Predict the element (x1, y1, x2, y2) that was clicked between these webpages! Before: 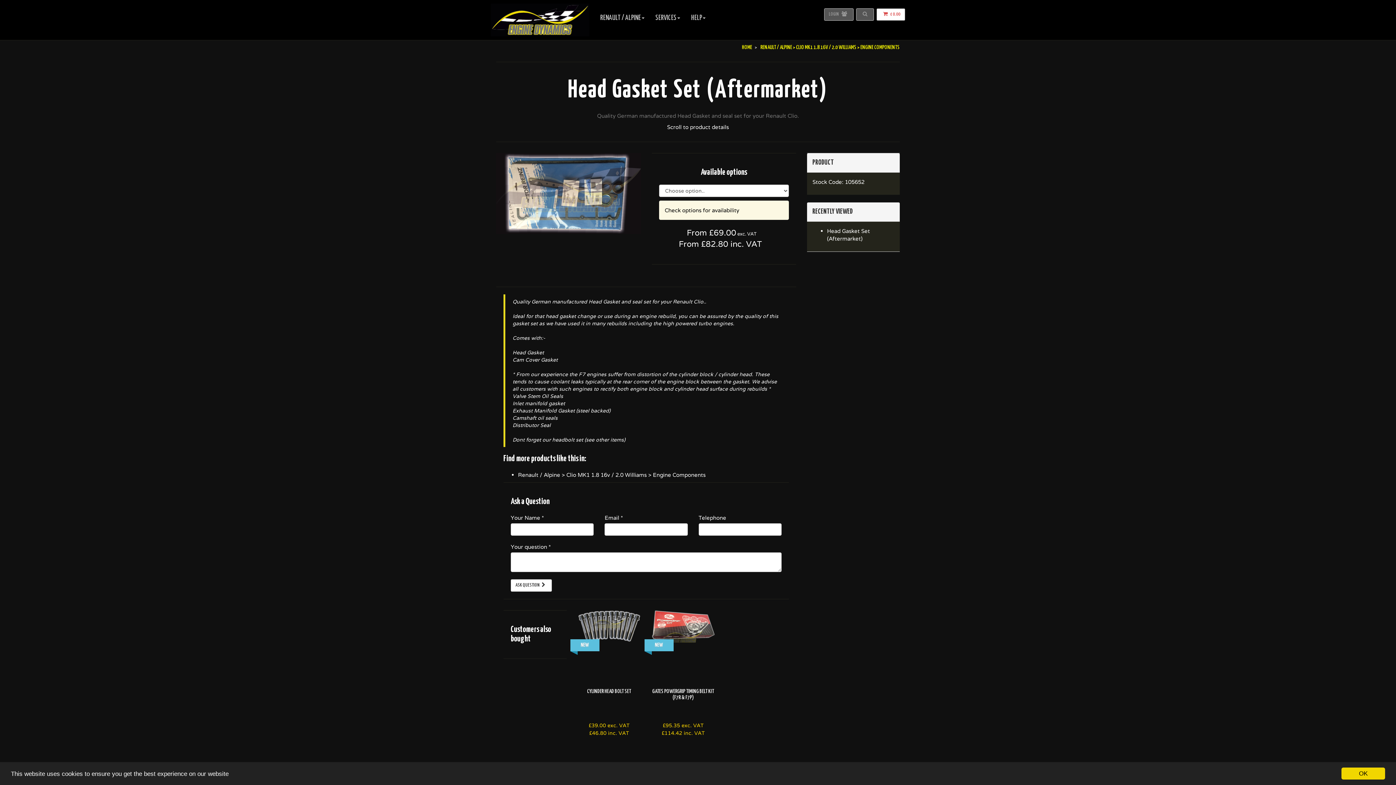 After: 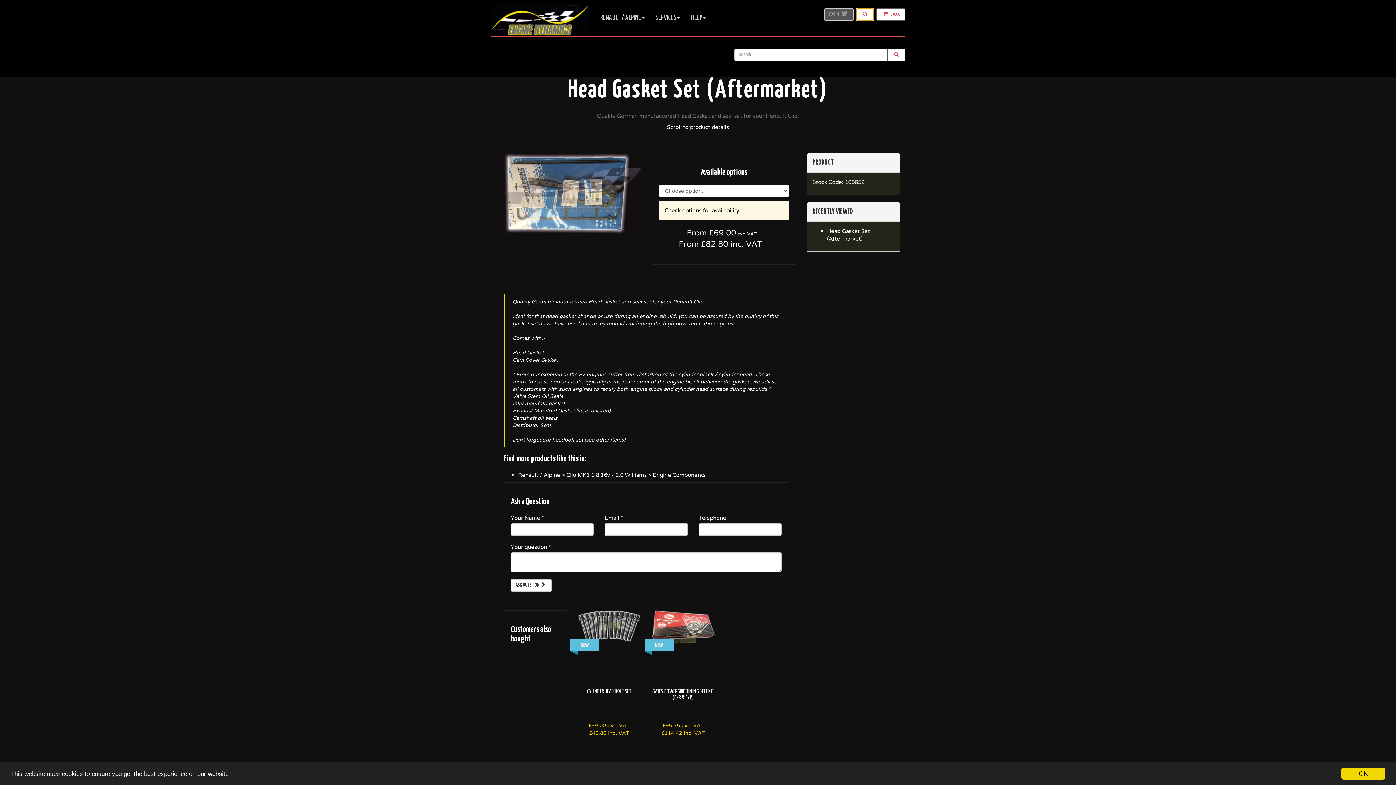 Action: bbox: (856, 8, 874, 20) label: TOGGLE SEARCH